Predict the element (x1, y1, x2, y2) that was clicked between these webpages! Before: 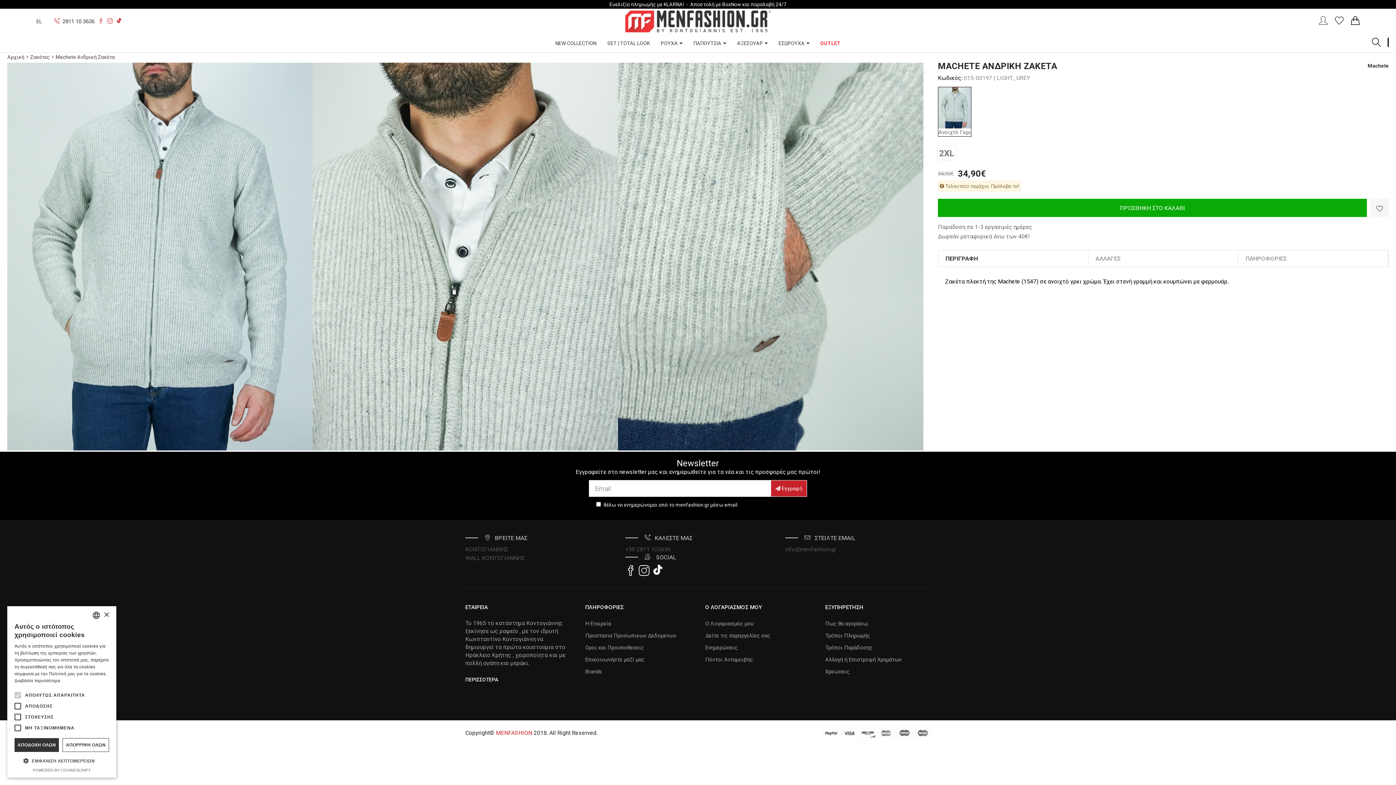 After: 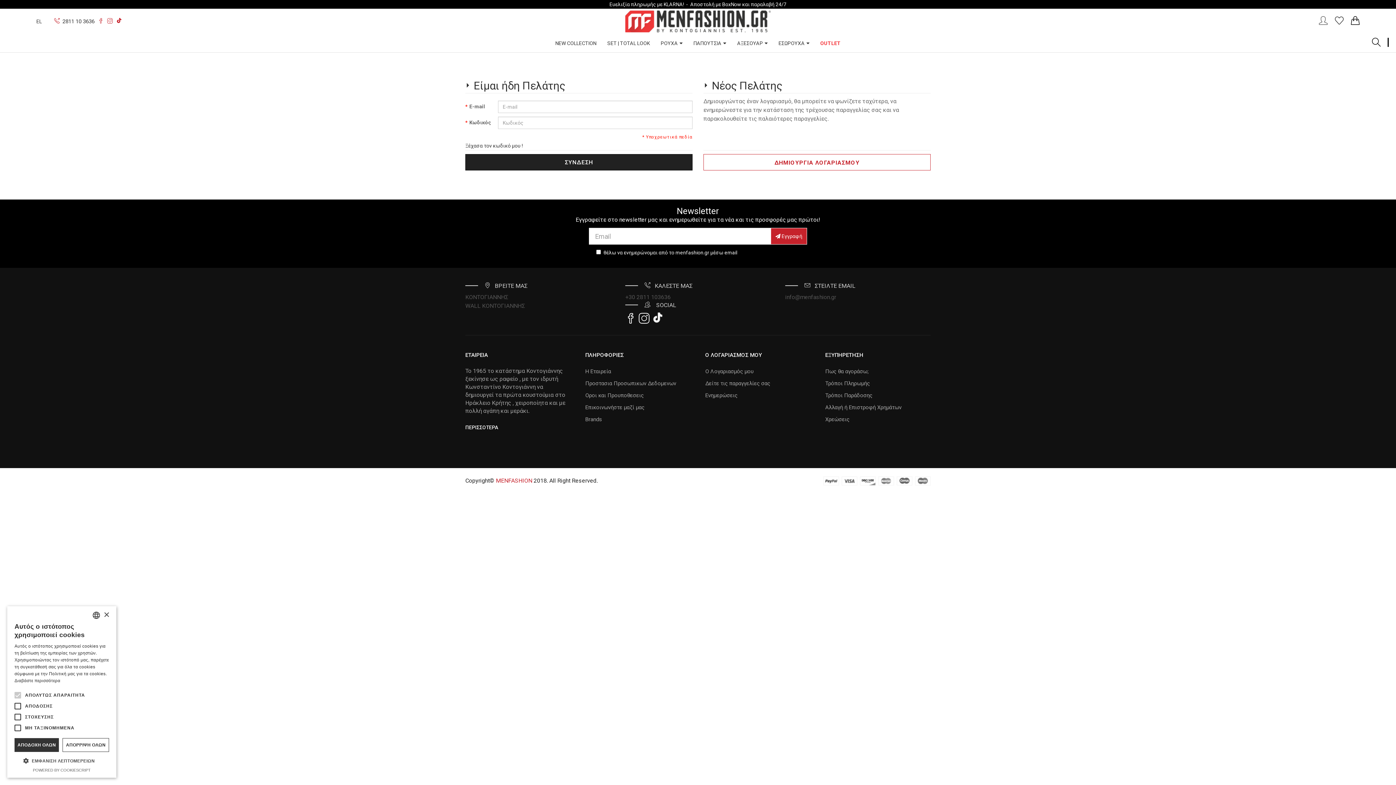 Action: label: Ο Λογαριασμός μου bbox: (705, 620, 753, 627)